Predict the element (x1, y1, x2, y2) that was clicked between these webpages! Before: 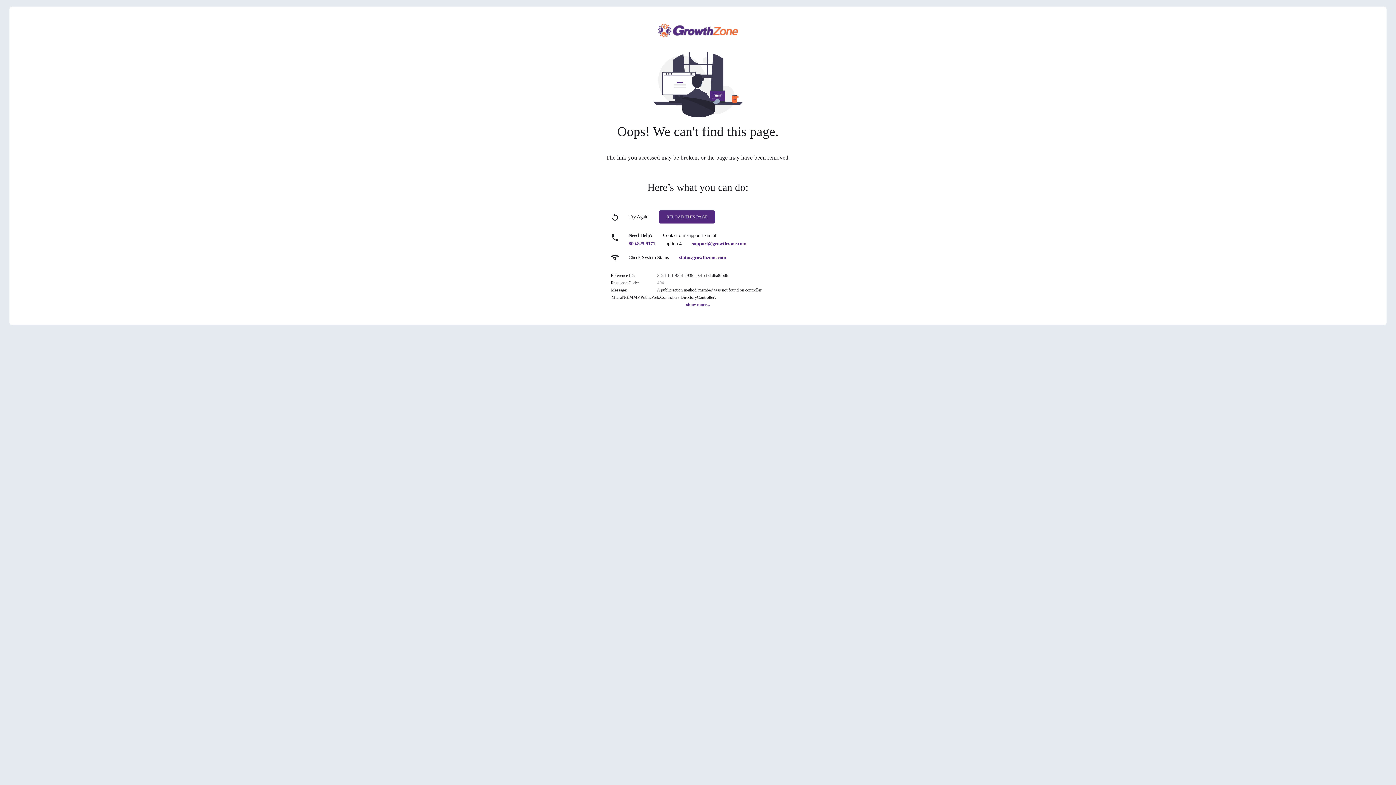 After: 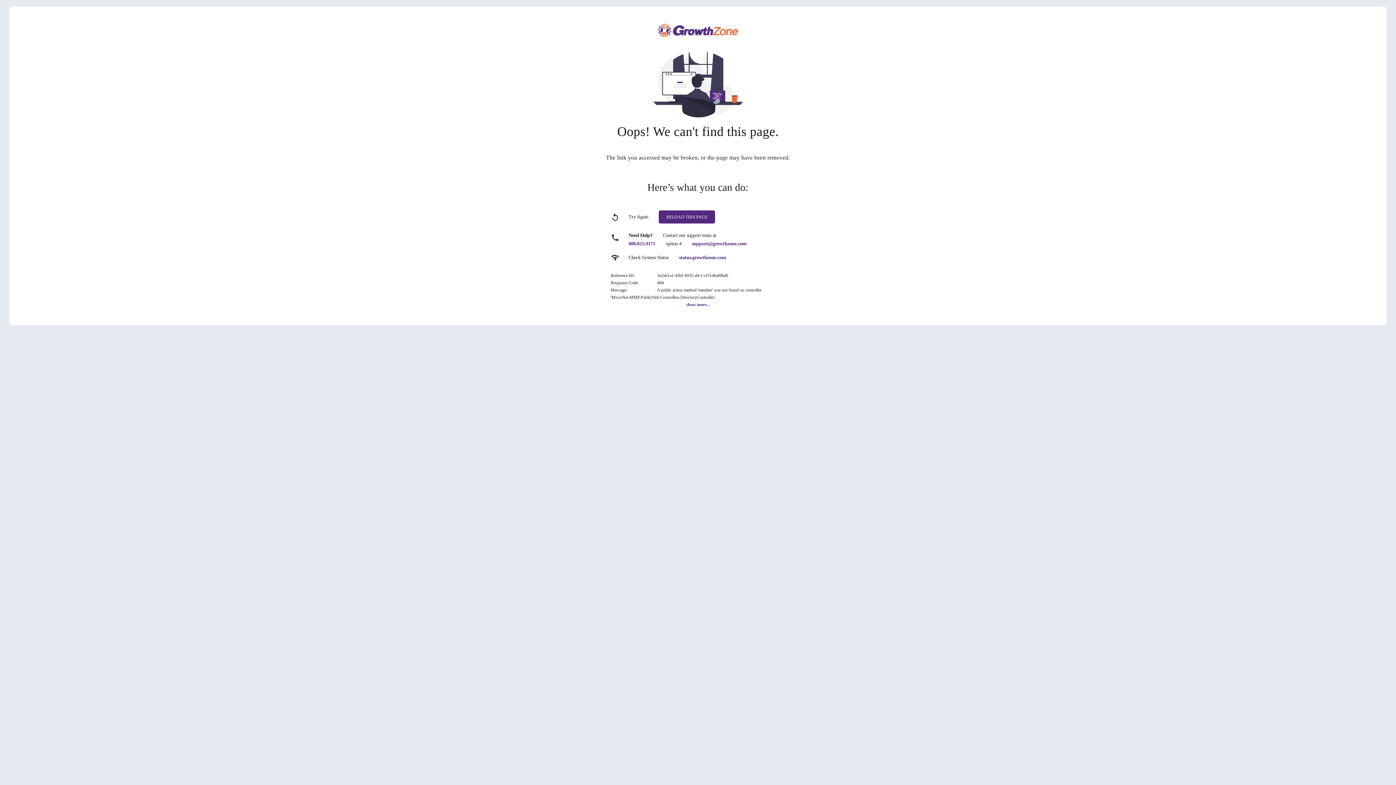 Action: bbox: (679, 254, 726, 260) label: status.growthzone.com